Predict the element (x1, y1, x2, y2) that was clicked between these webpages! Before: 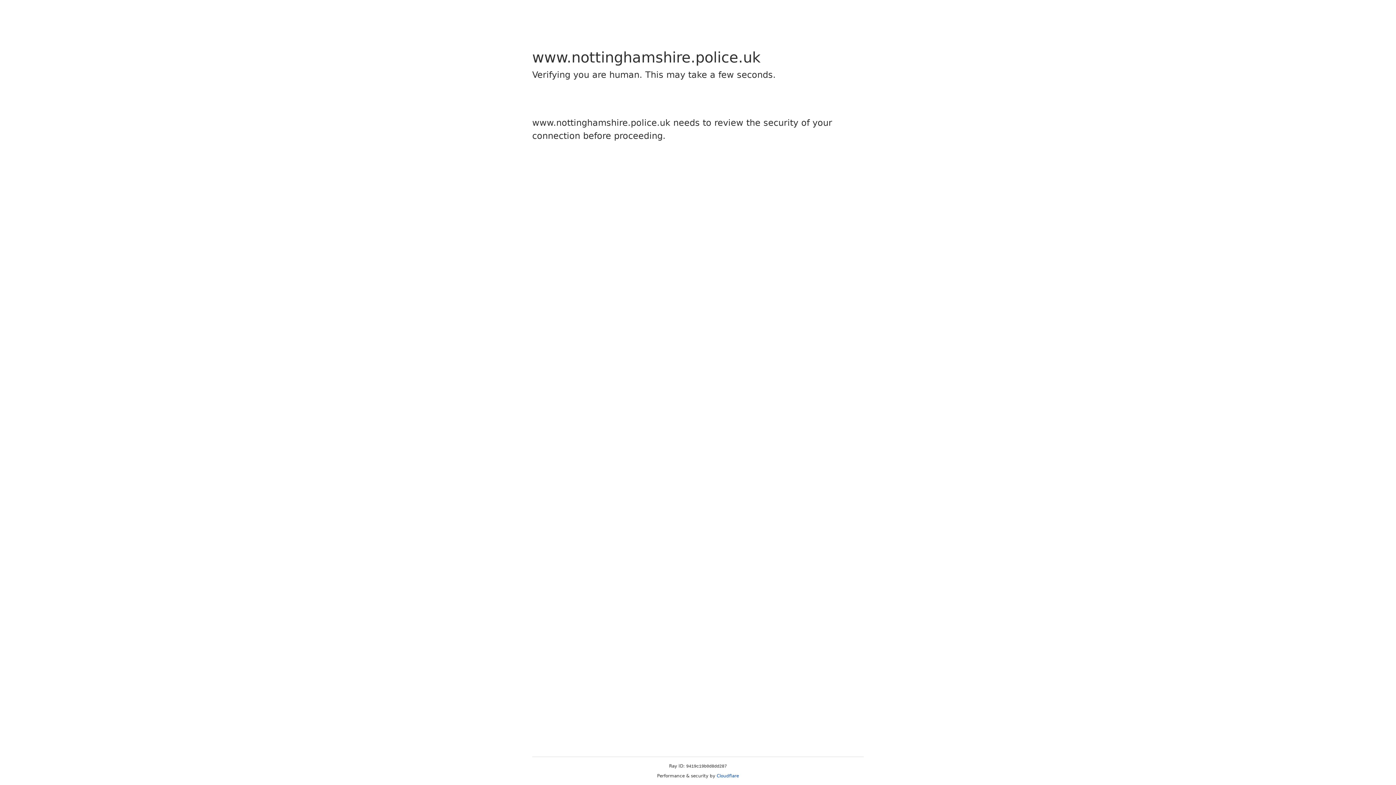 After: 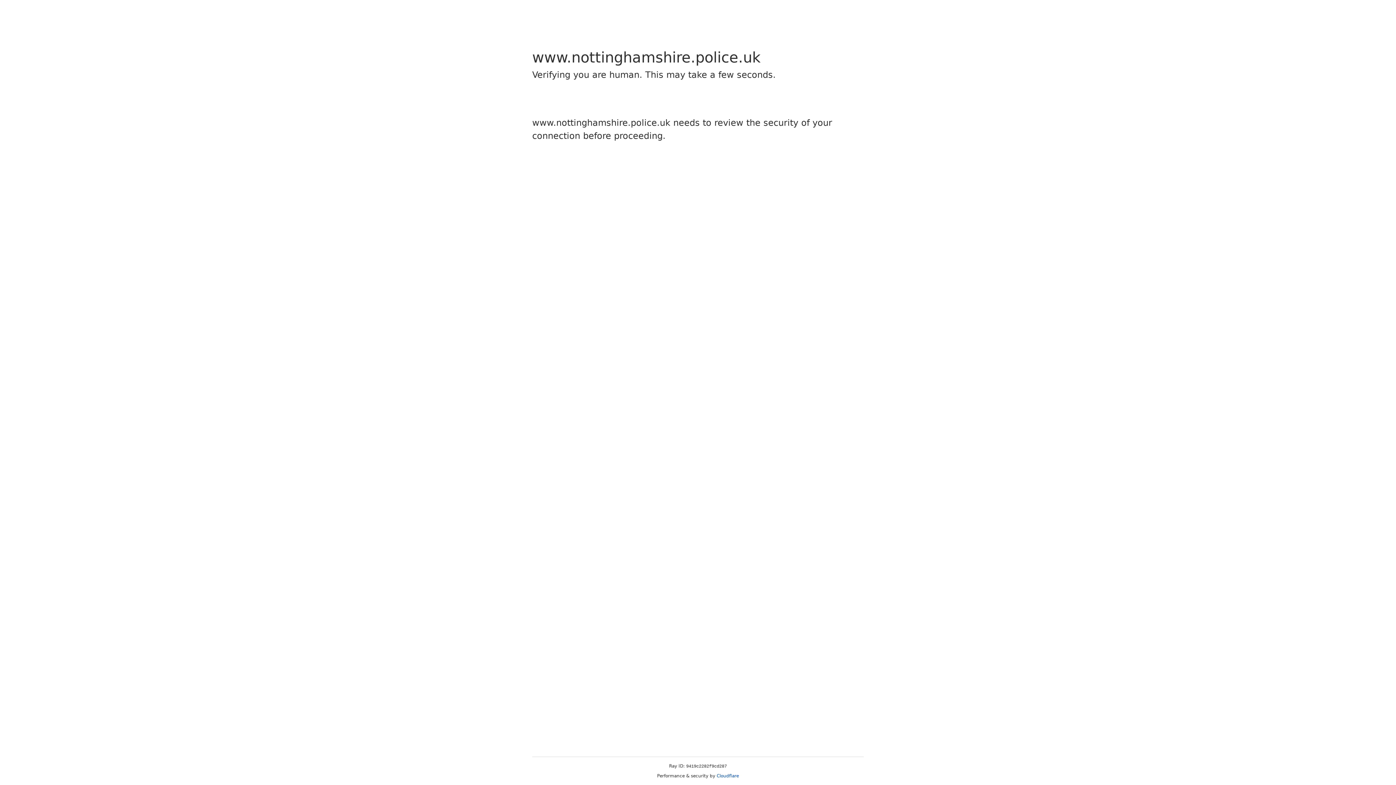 Action: bbox: (716, 773, 739, 778) label: Cloudflare